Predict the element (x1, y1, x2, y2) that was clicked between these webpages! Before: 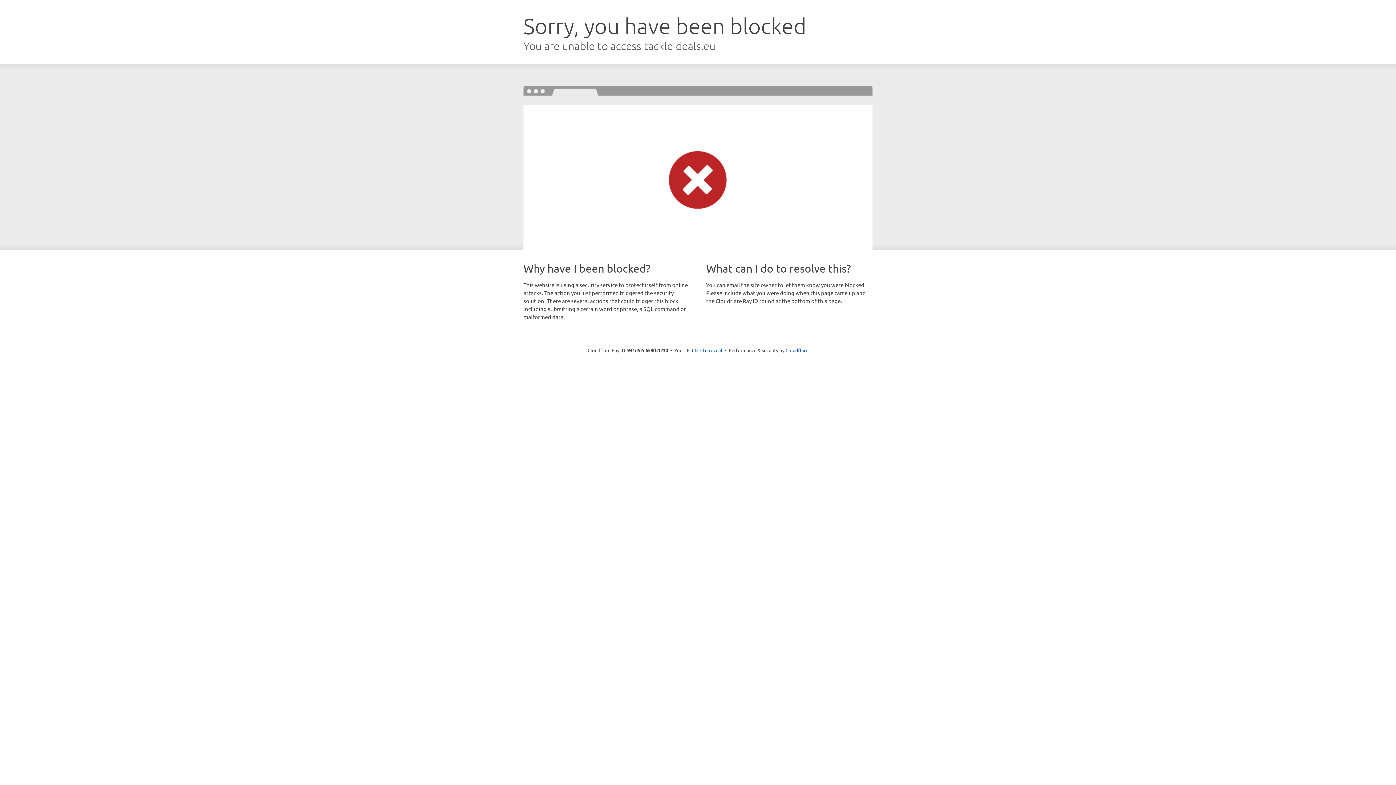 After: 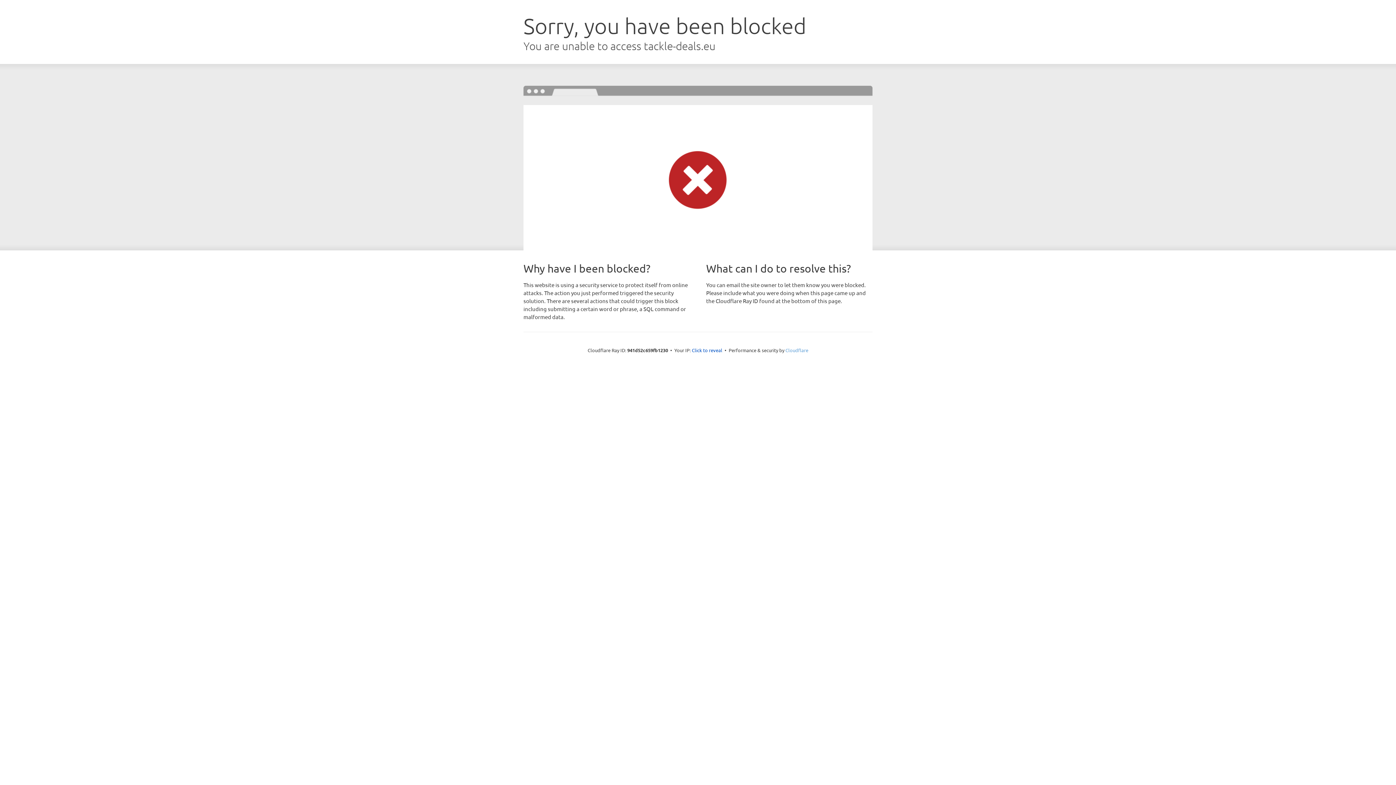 Action: label: Cloudflare bbox: (785, 347, 808, 353)